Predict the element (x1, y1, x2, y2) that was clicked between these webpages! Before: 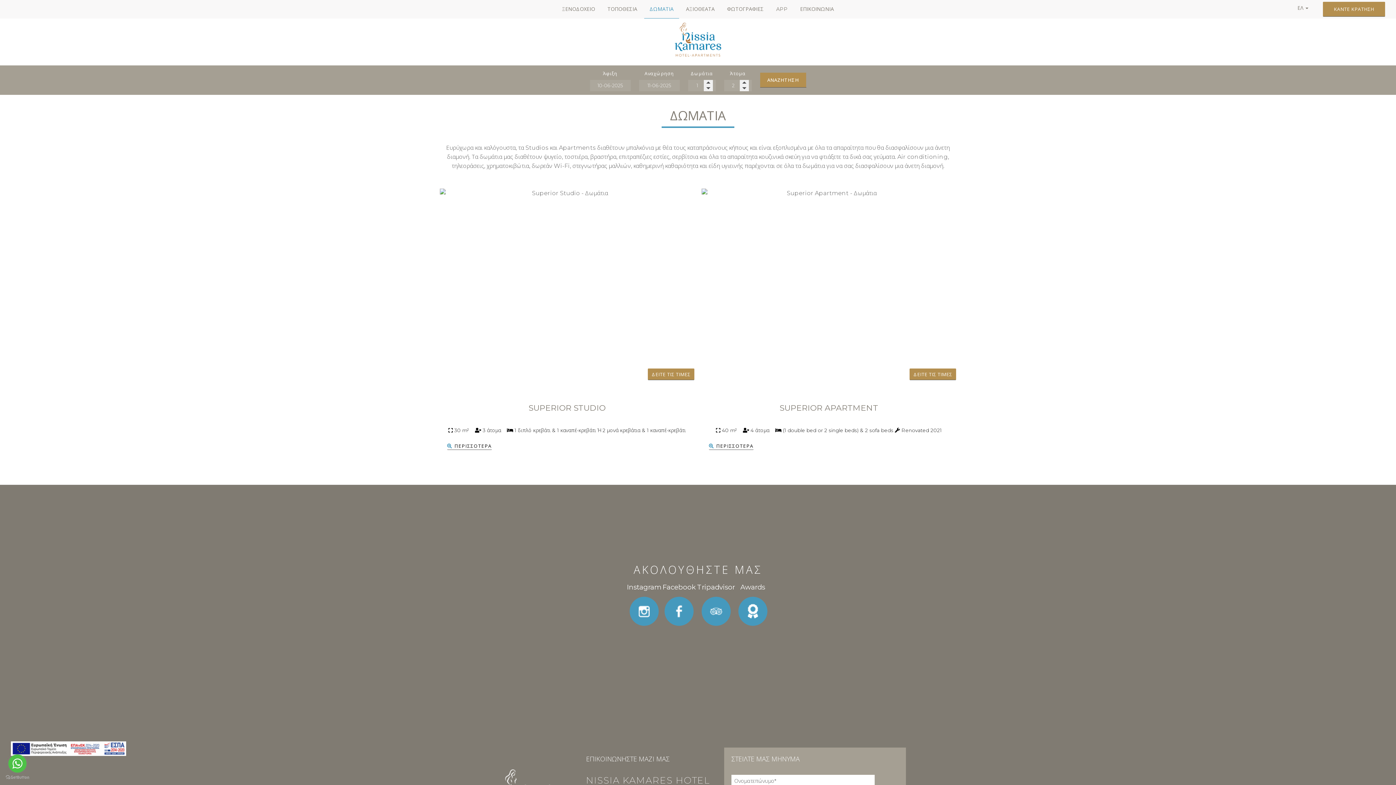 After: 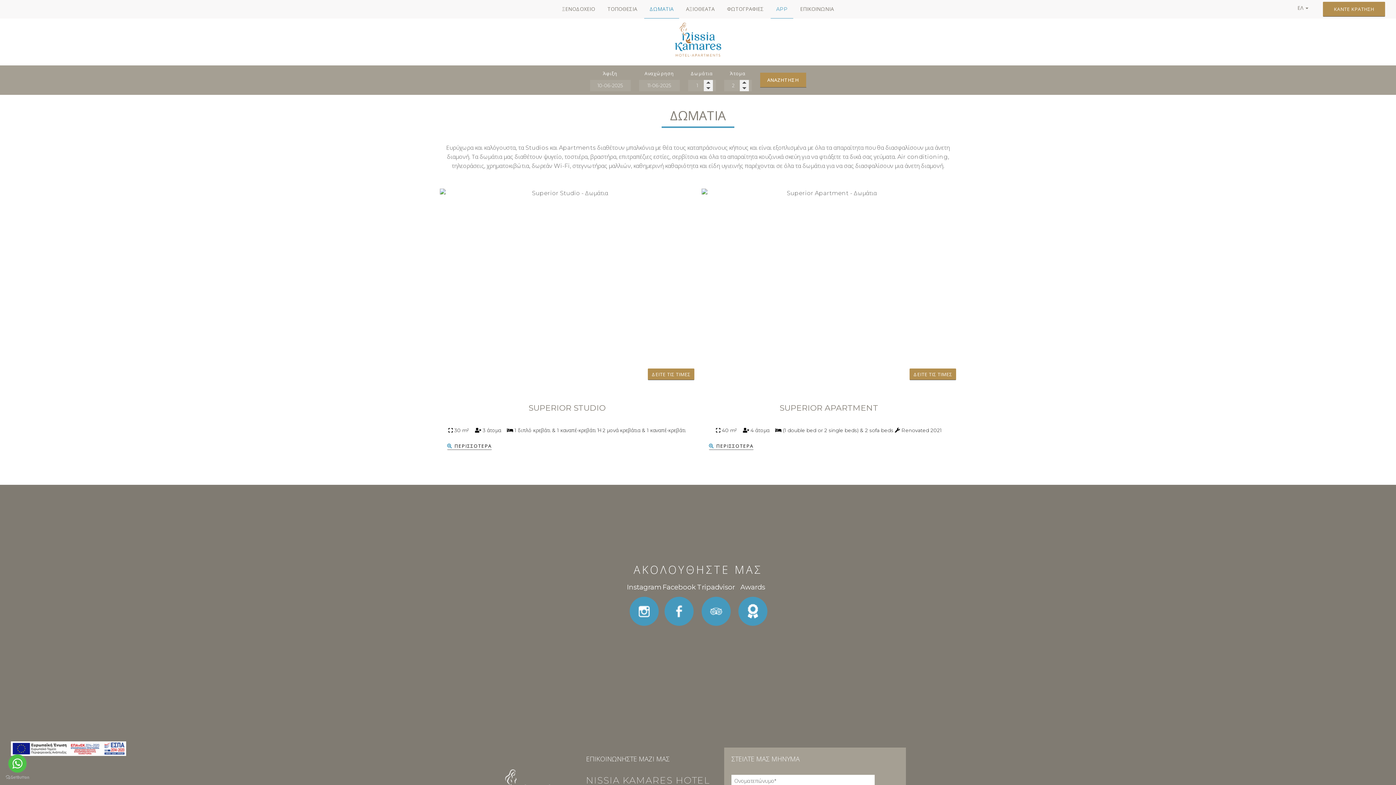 Action: bbox: (770, 0, 793, 18) label: APP